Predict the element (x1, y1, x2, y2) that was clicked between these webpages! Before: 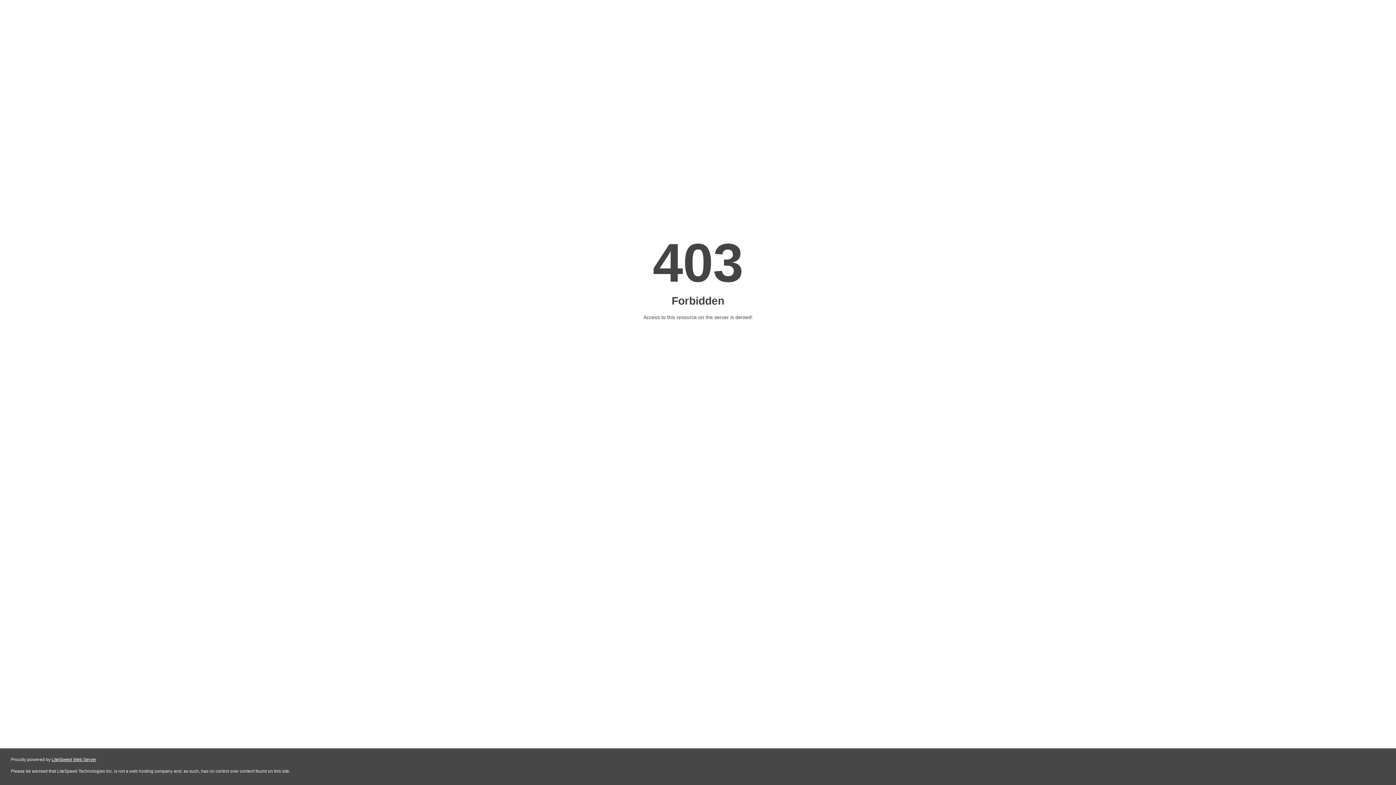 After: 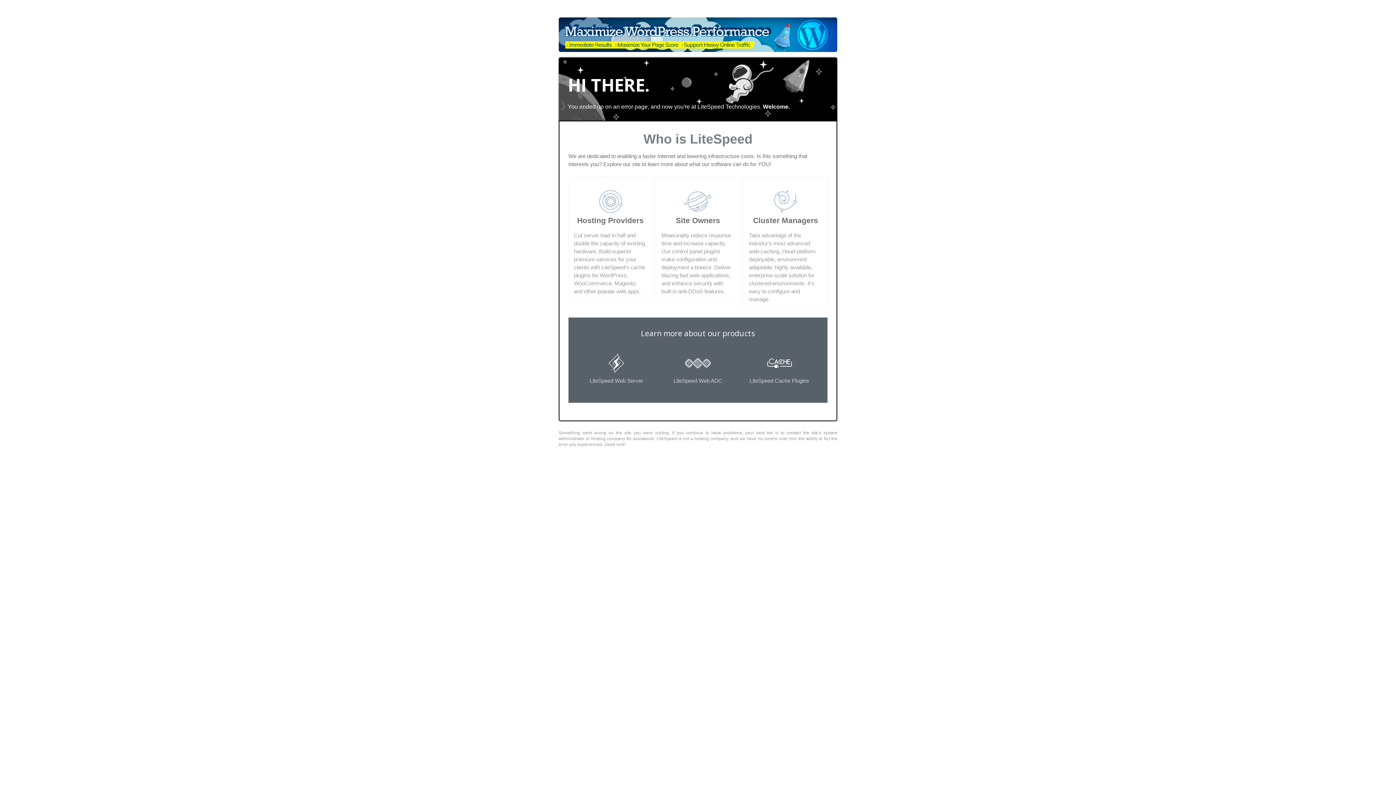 Action: bbox: (51, 757, 96, 762) label: LiteSpeed Web Server